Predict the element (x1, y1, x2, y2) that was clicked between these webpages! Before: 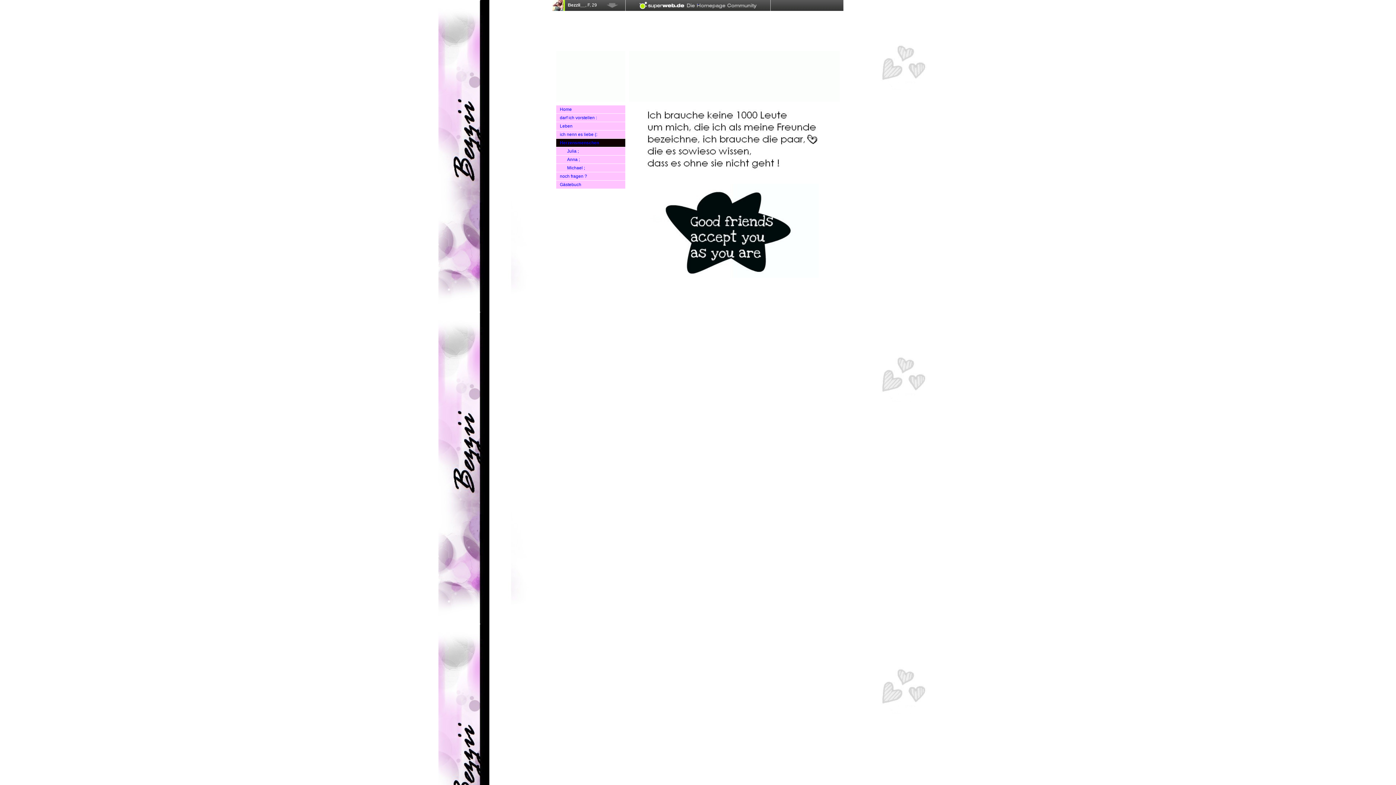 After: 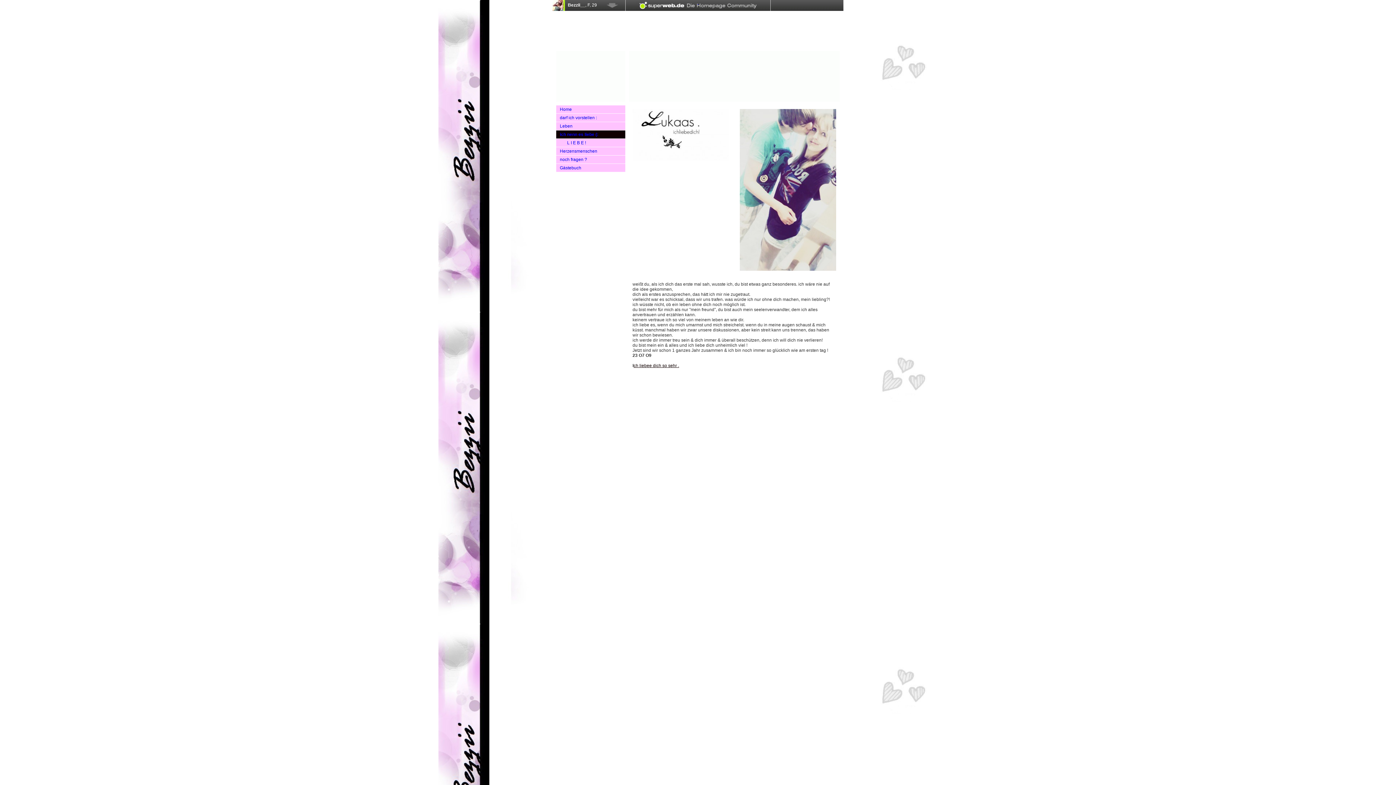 Action: bbox: (556, 130, 625, 138) label: ich nenn es liebe (: